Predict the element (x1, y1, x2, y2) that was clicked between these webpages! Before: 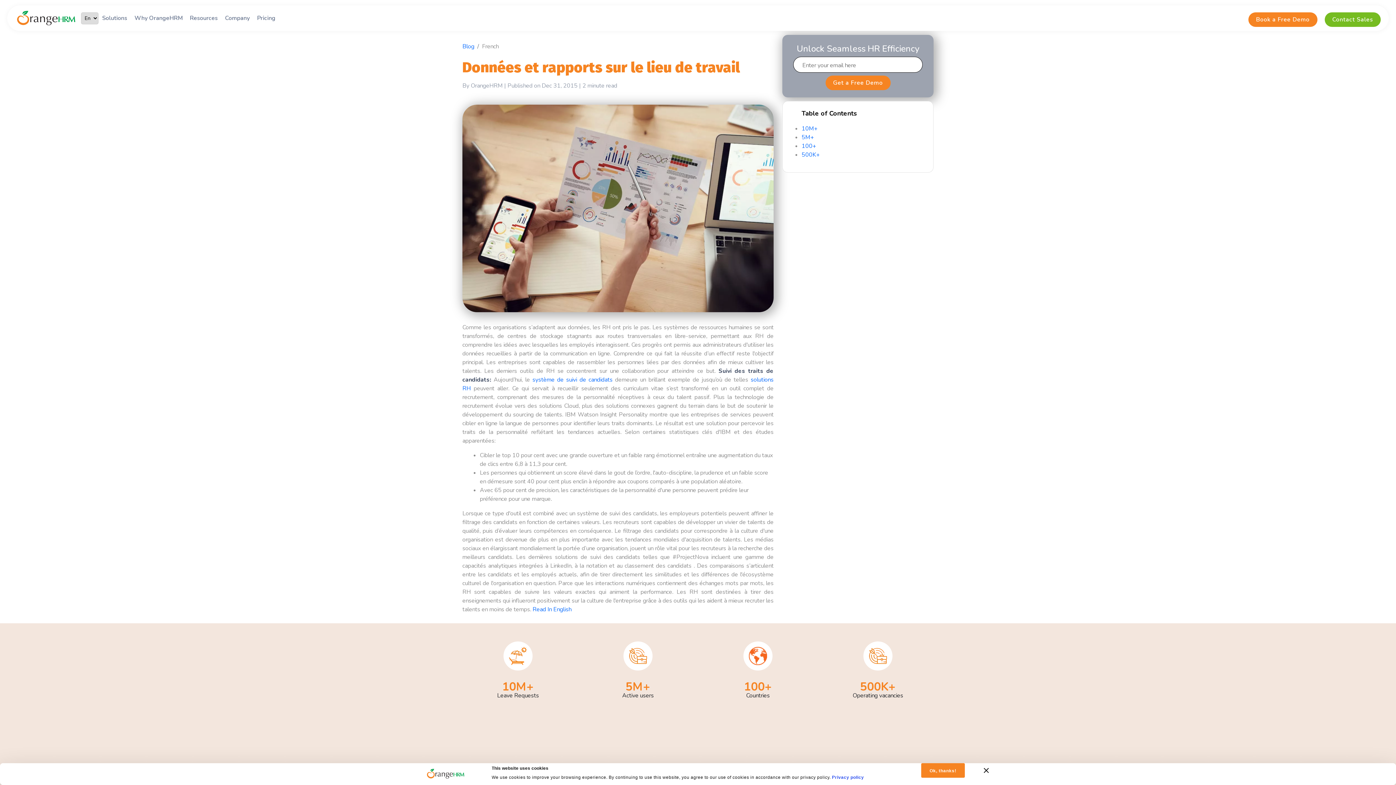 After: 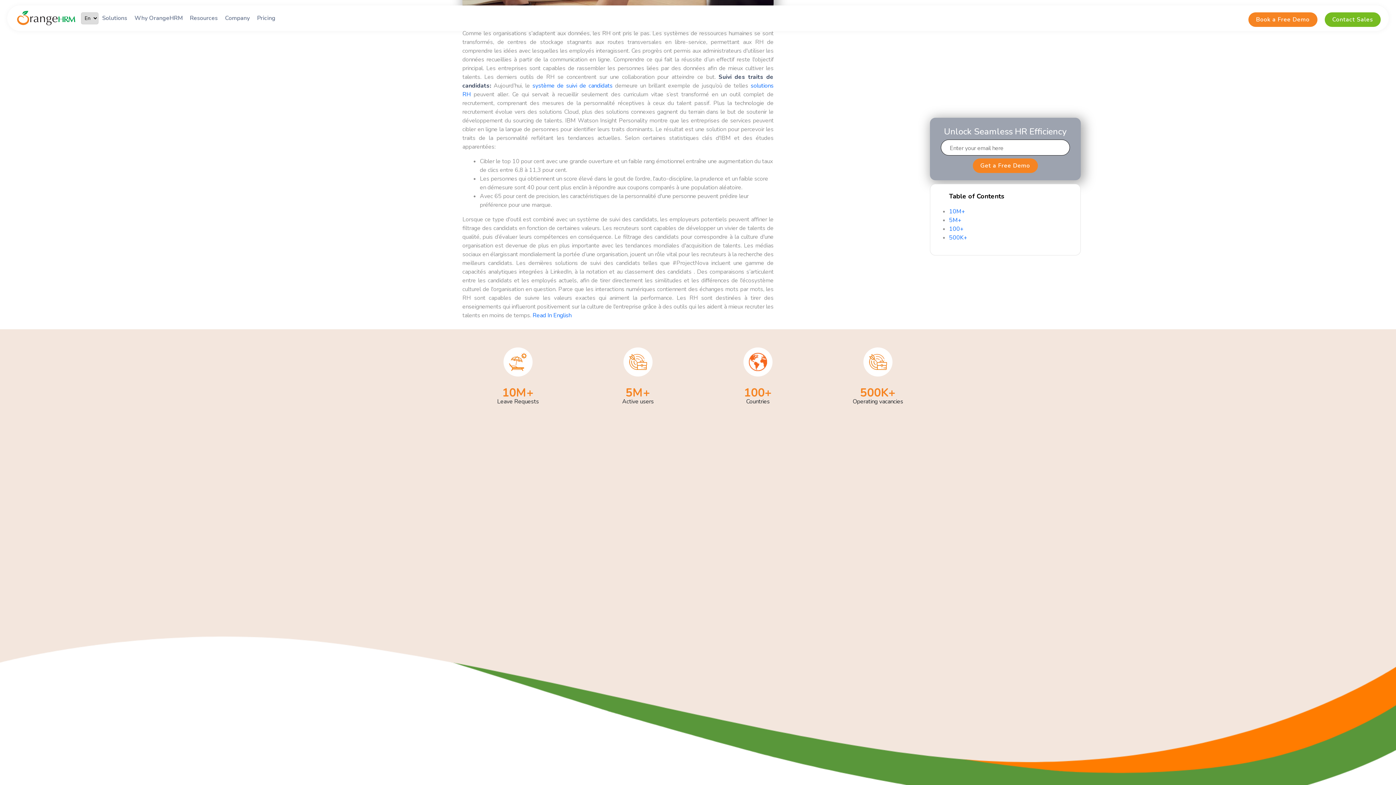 Action: bbox: (801, 150, 820, 158) label: 500K+